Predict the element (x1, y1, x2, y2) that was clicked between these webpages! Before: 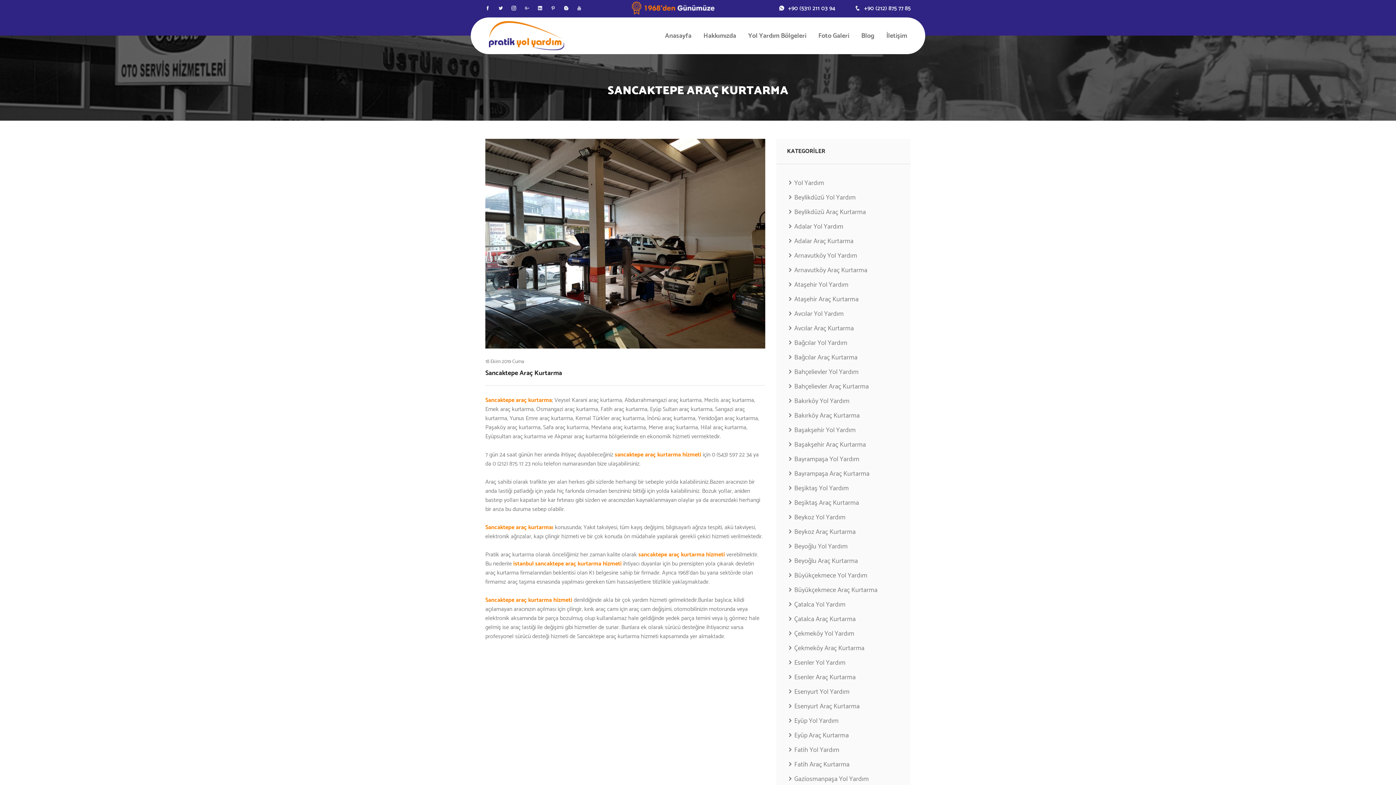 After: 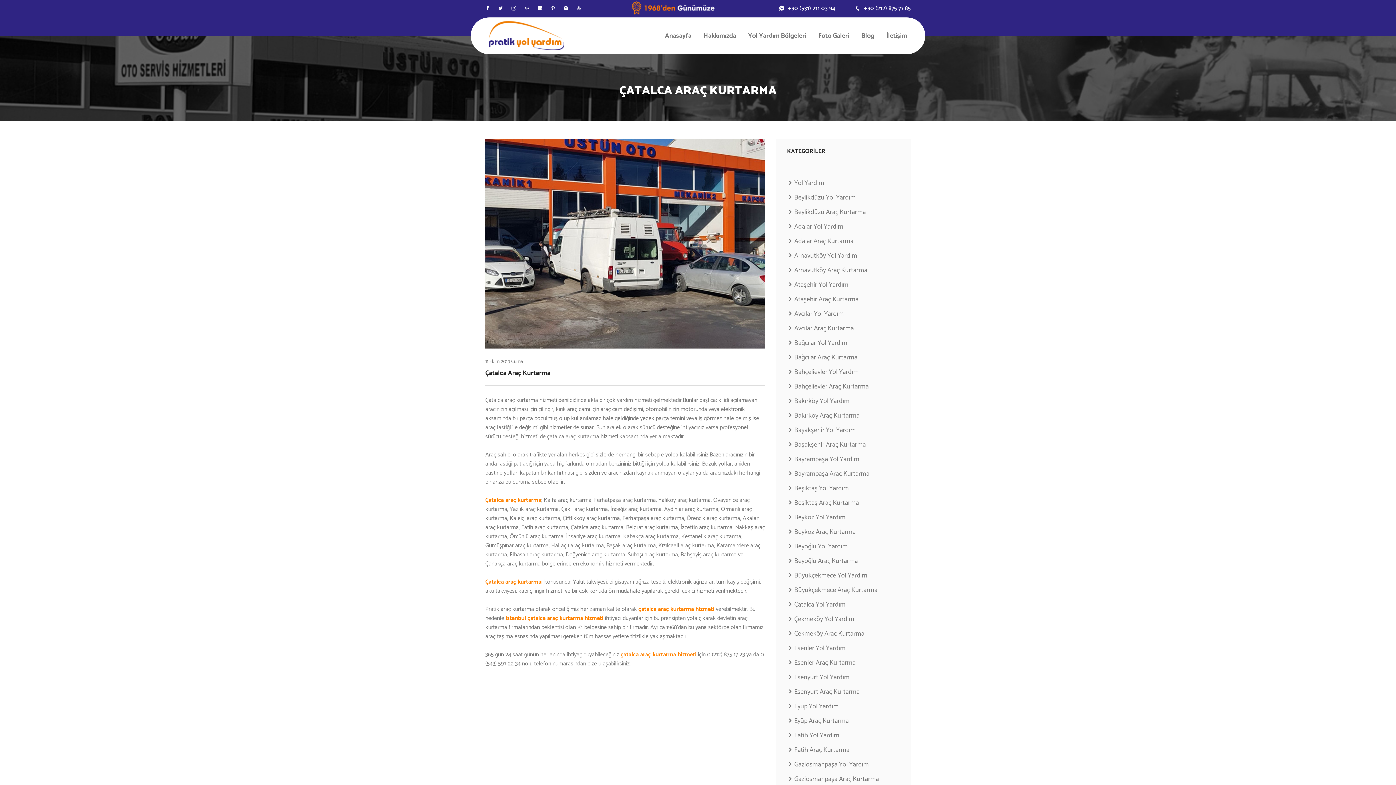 Action: bbox: (787, 612, 899, 626) label: Çatalca Araç Kurtarma